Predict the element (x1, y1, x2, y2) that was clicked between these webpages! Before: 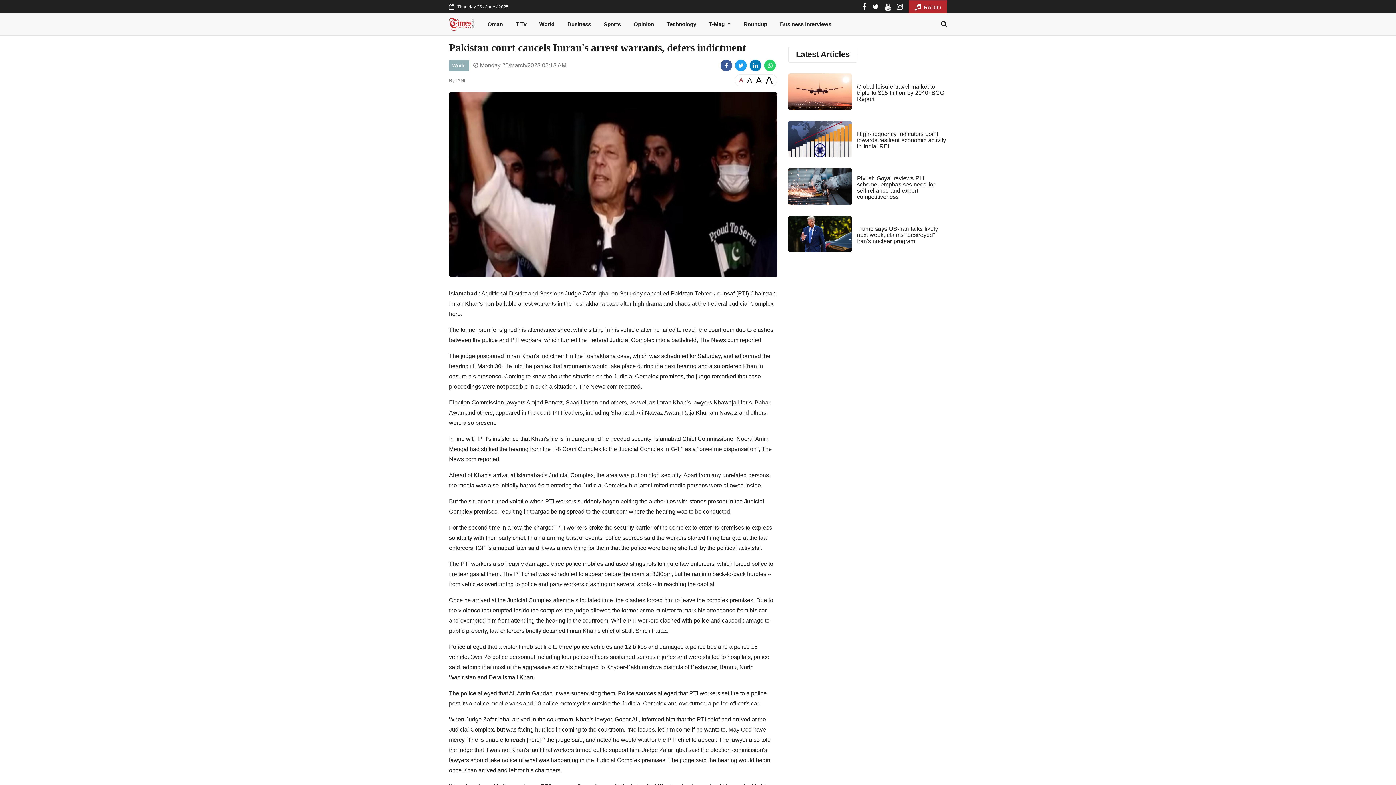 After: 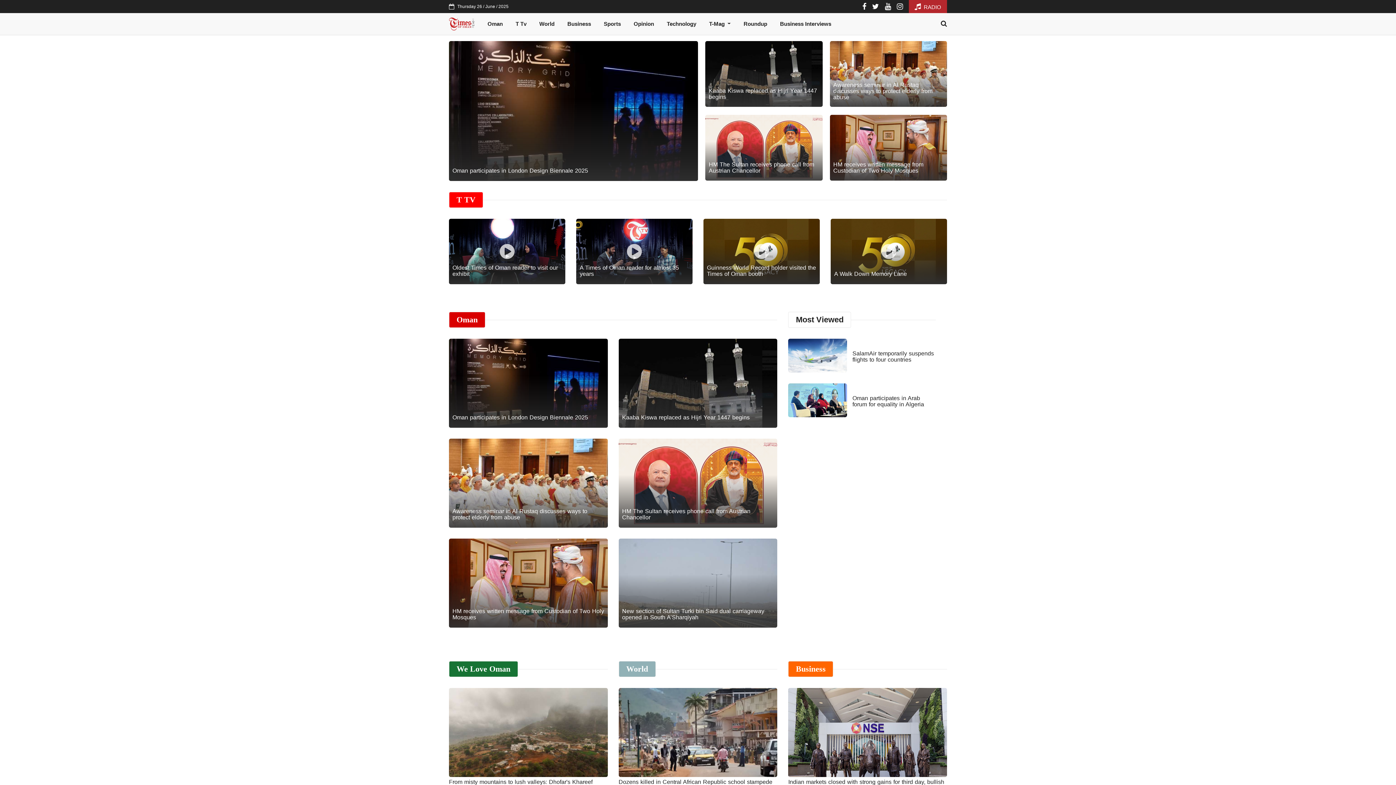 Action: bbox: (449, 16, 481, 32)